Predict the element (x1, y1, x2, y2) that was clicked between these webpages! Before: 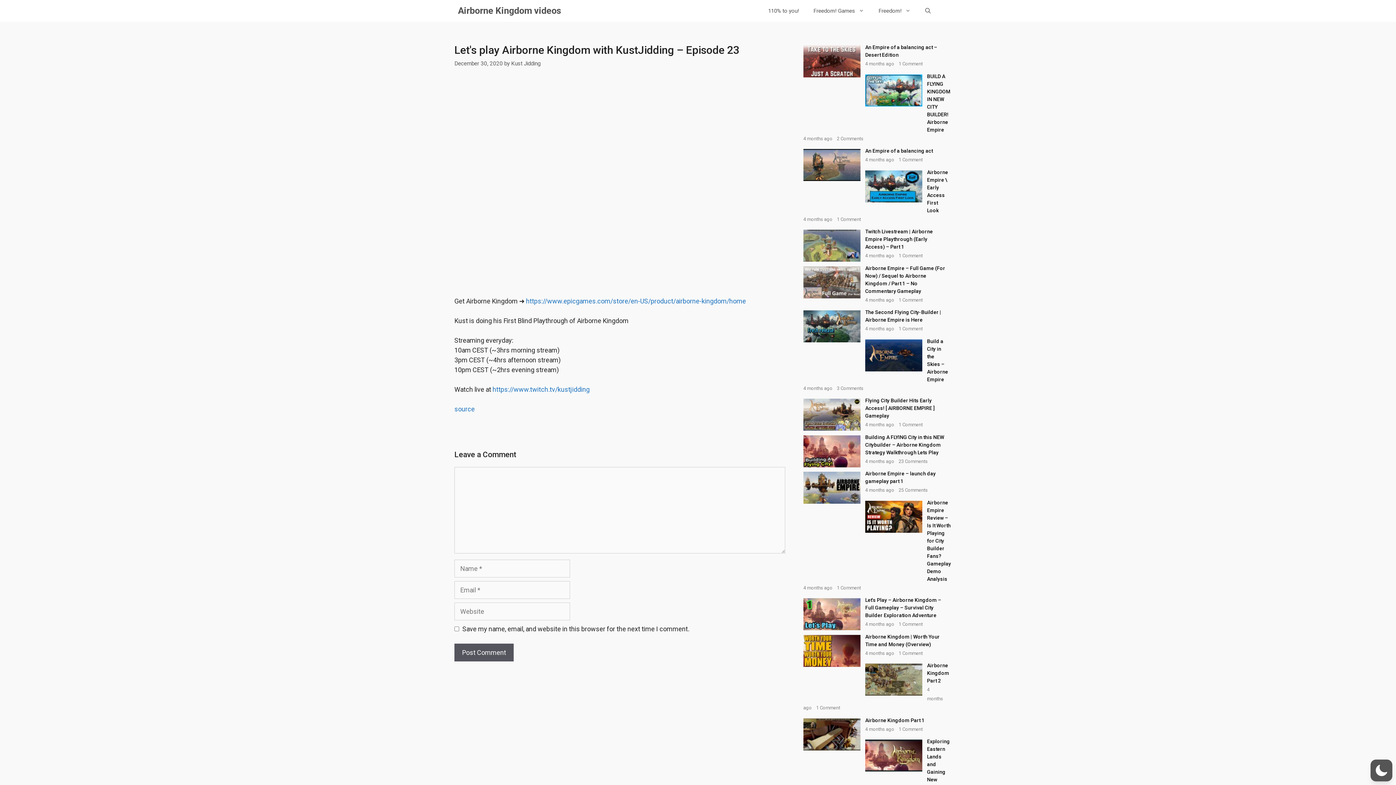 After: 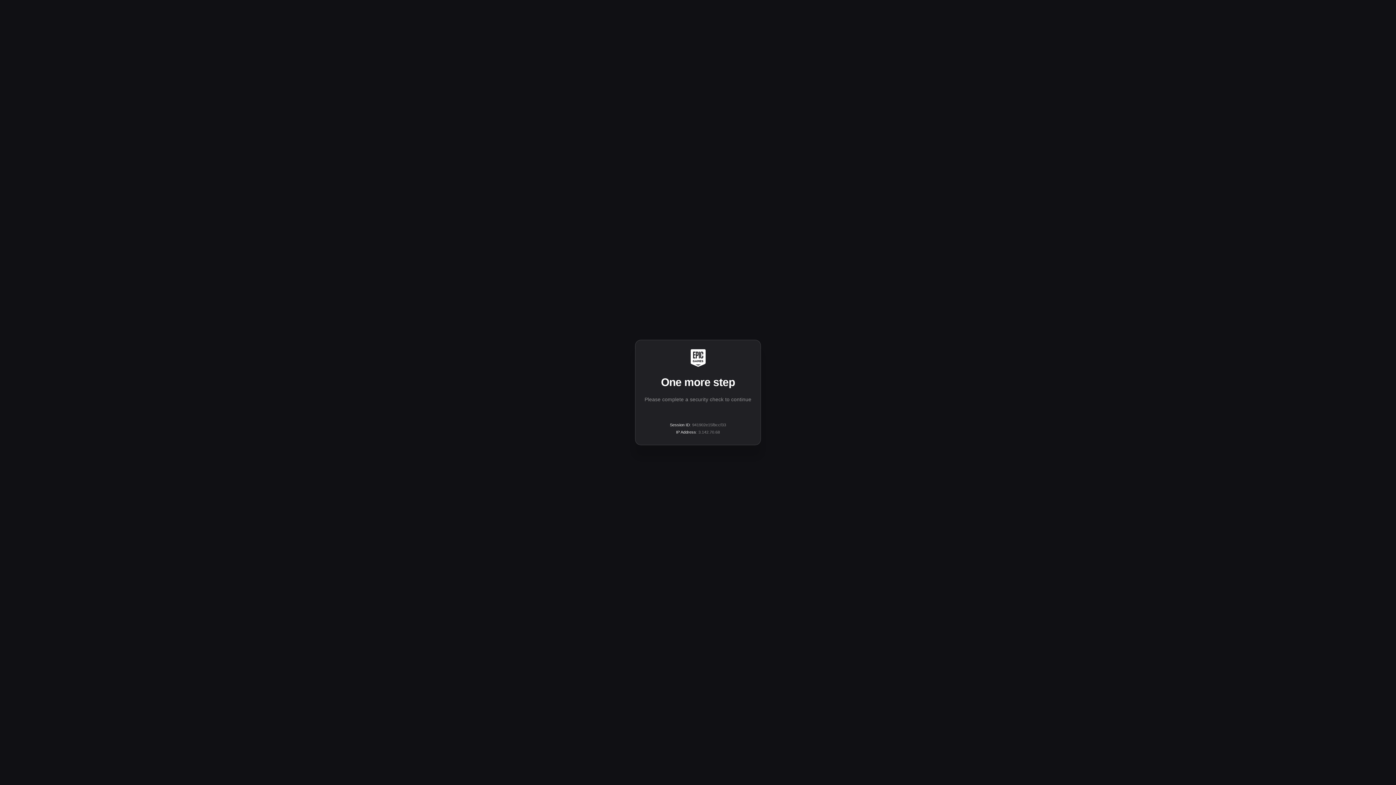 Action: bbox: (526, 297, 746, 304) label: https://www.epicgames.com/store/en-US/product/airborne-kingdom/home